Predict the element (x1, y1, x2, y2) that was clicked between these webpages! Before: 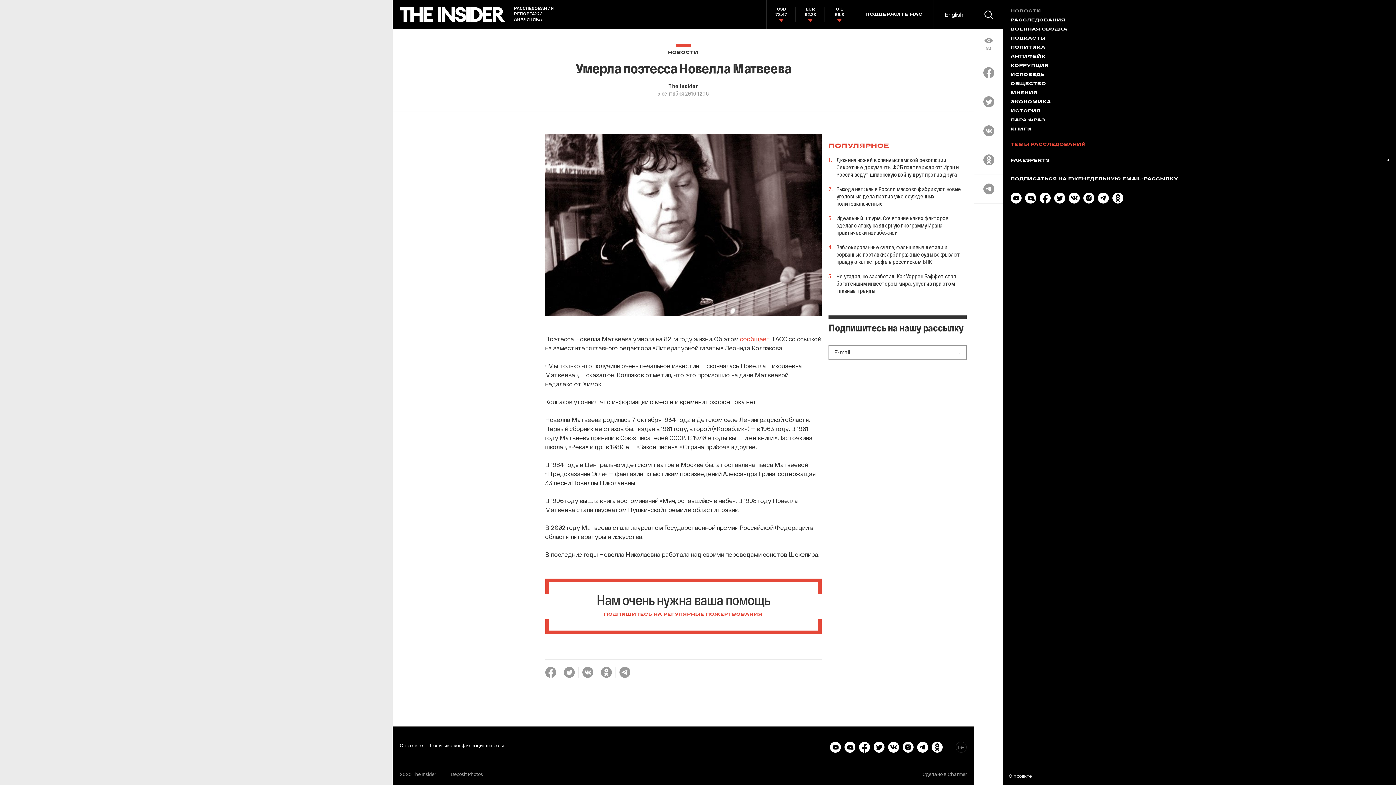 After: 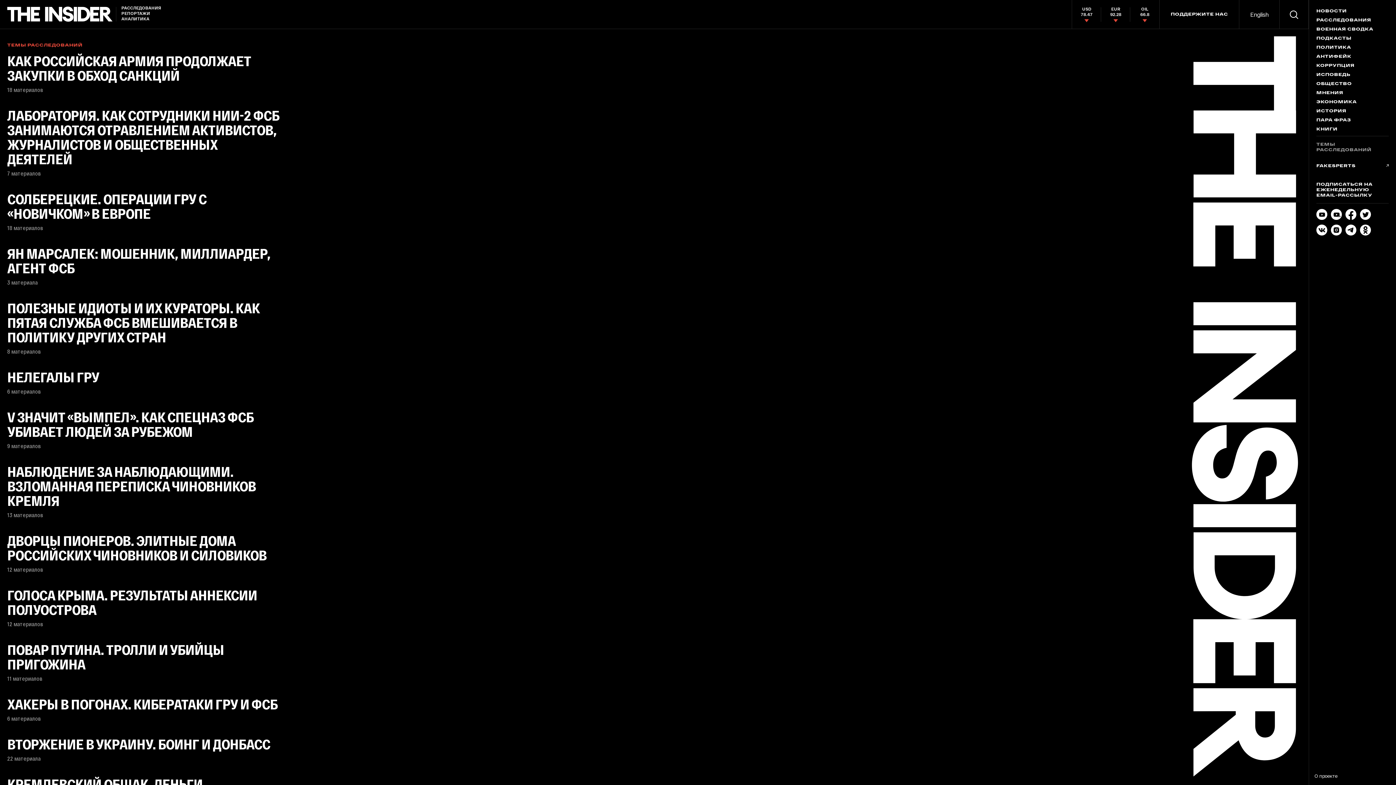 Action: bbox: (1010, 136, 1389, 149) label: ТЕМЫ РАССЛЕДОВАНИЙ